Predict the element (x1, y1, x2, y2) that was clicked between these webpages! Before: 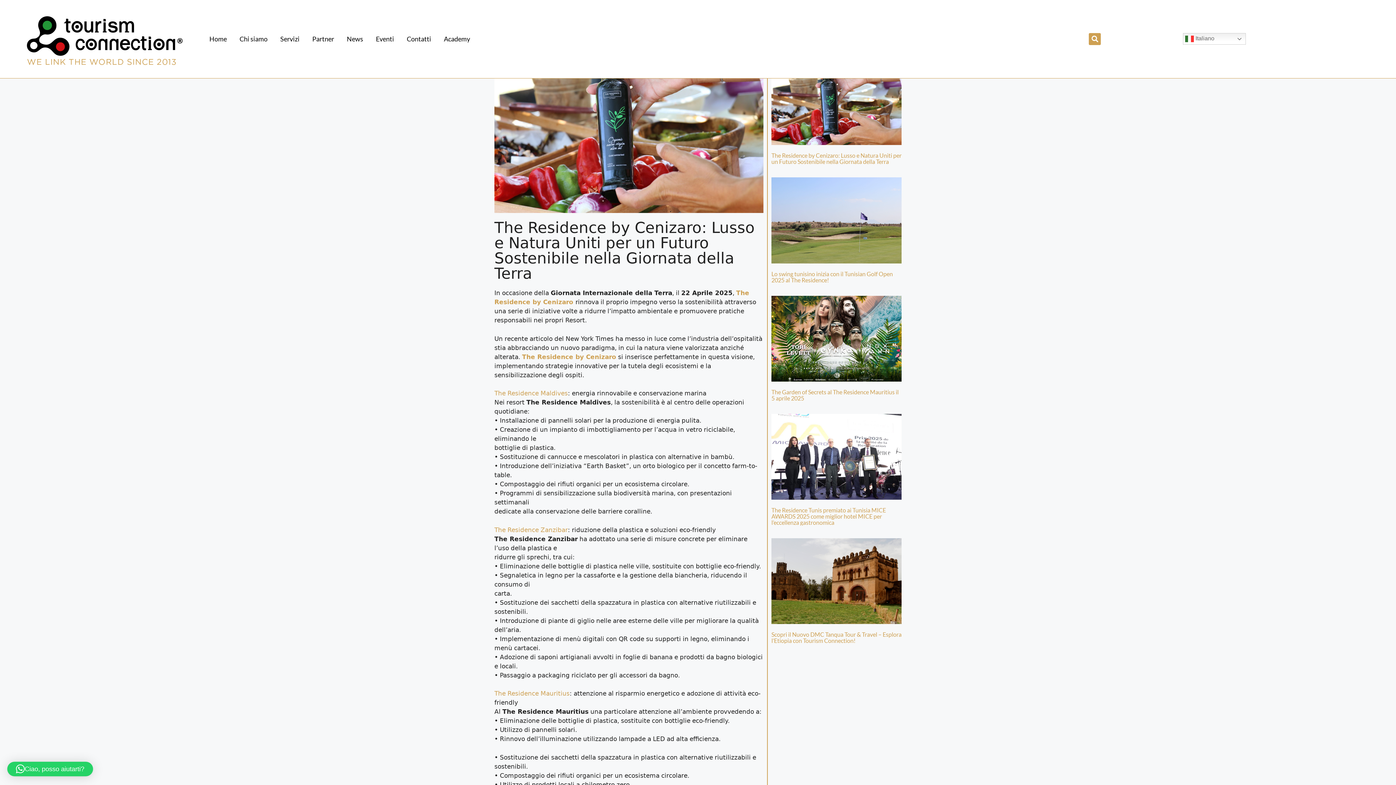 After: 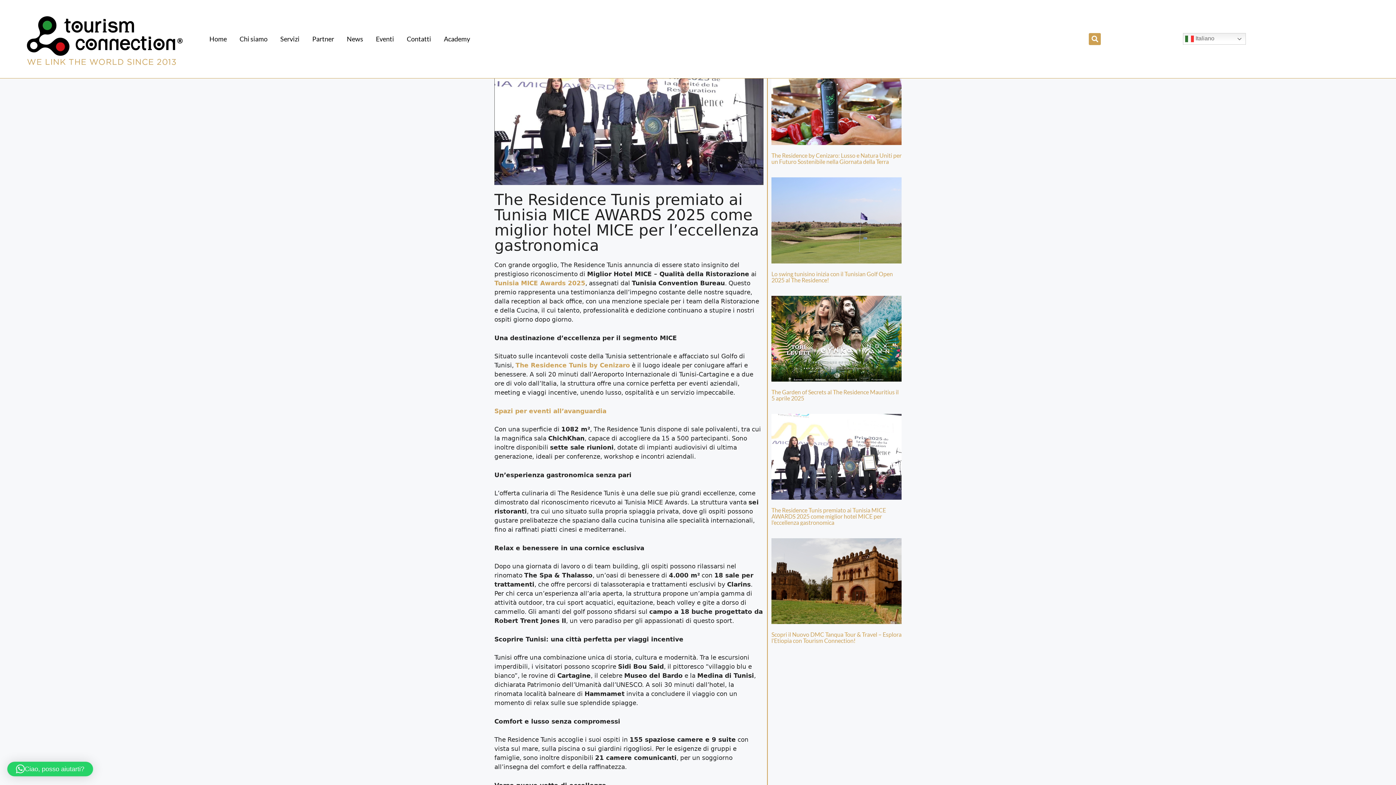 Action: bbox: (771, 506, 886, 526) label: The Residence Tunis premiato ai Tunisia MICE AWARDS 2025 come miglior hotel MICE per l’eccellenza gastronomica